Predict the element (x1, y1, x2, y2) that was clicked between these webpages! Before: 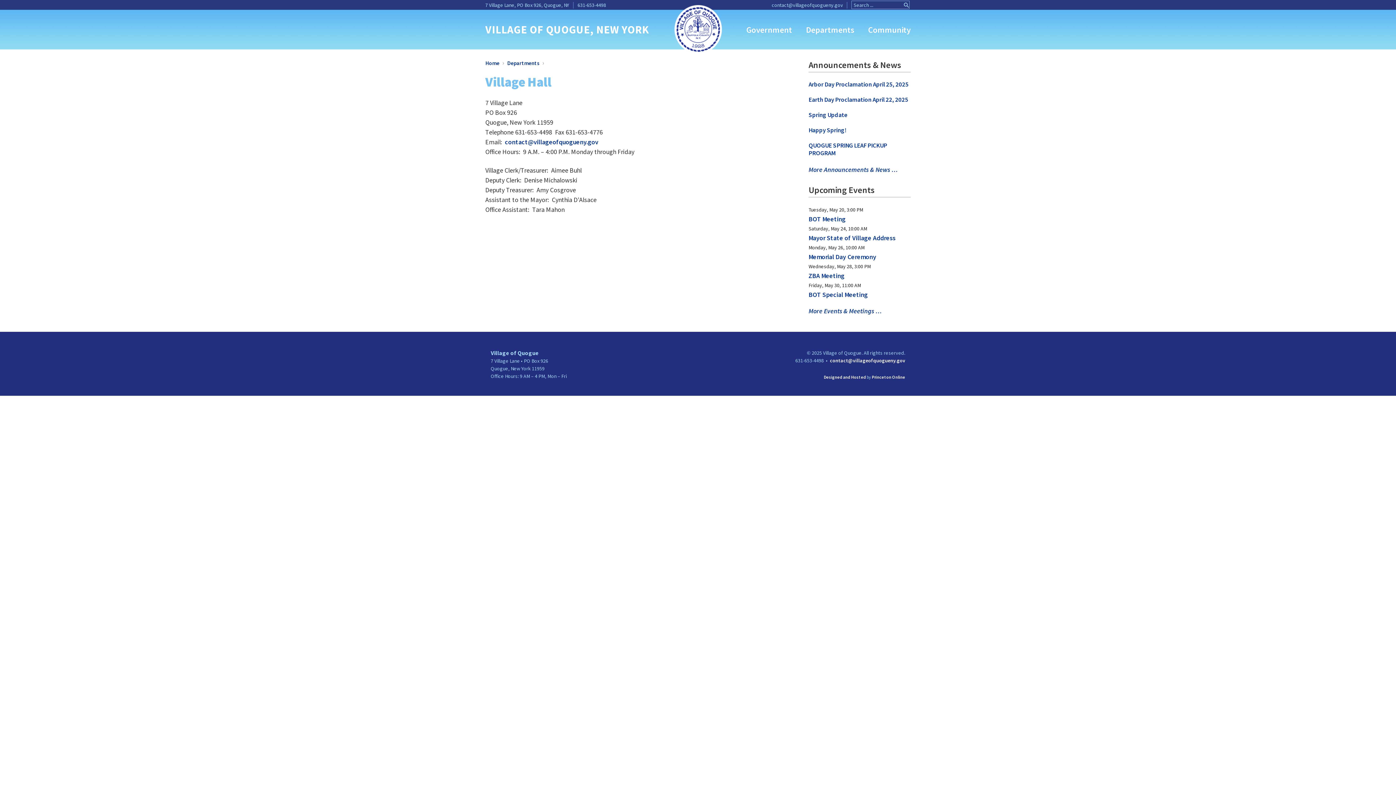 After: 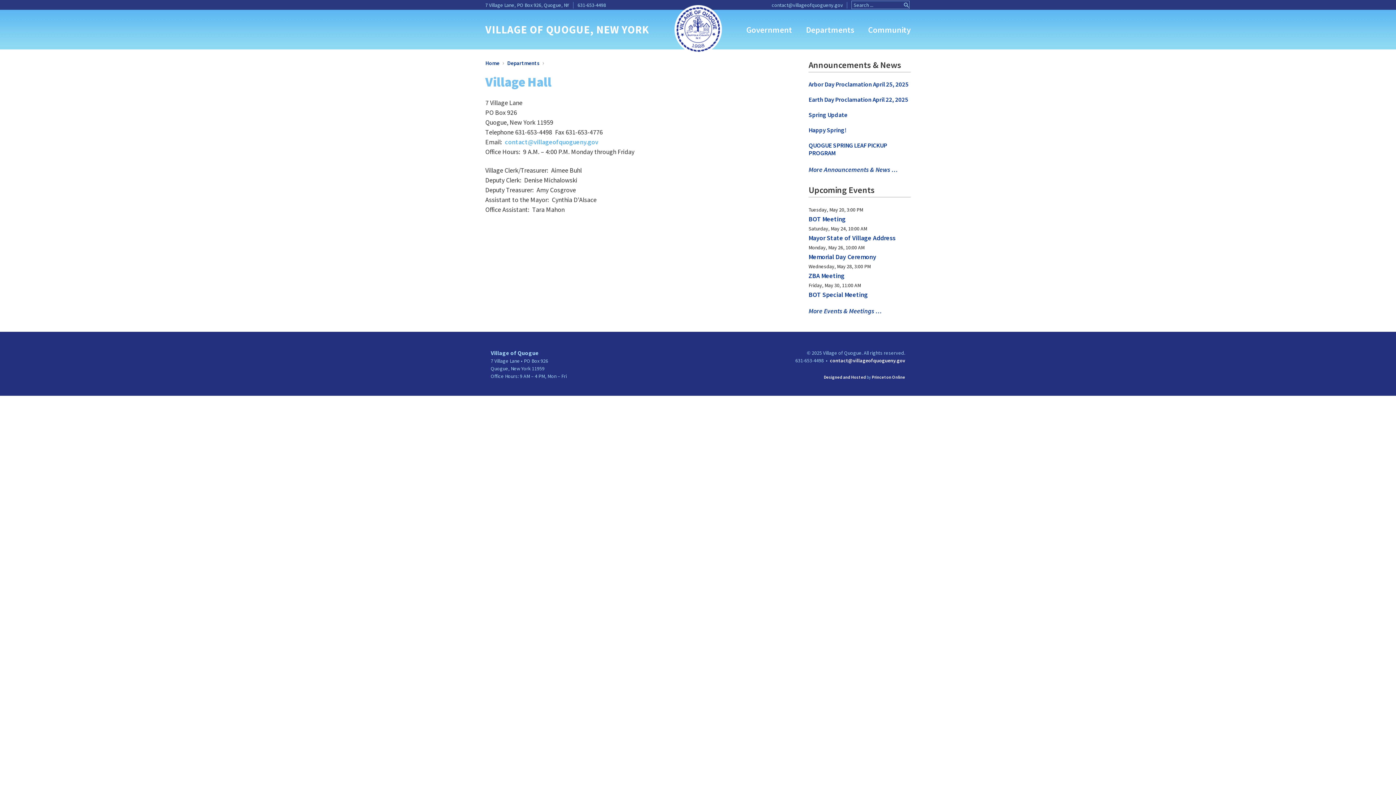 Action: label: contact@villageofquogueny.gov bbox: (505, 137, 598, 146)